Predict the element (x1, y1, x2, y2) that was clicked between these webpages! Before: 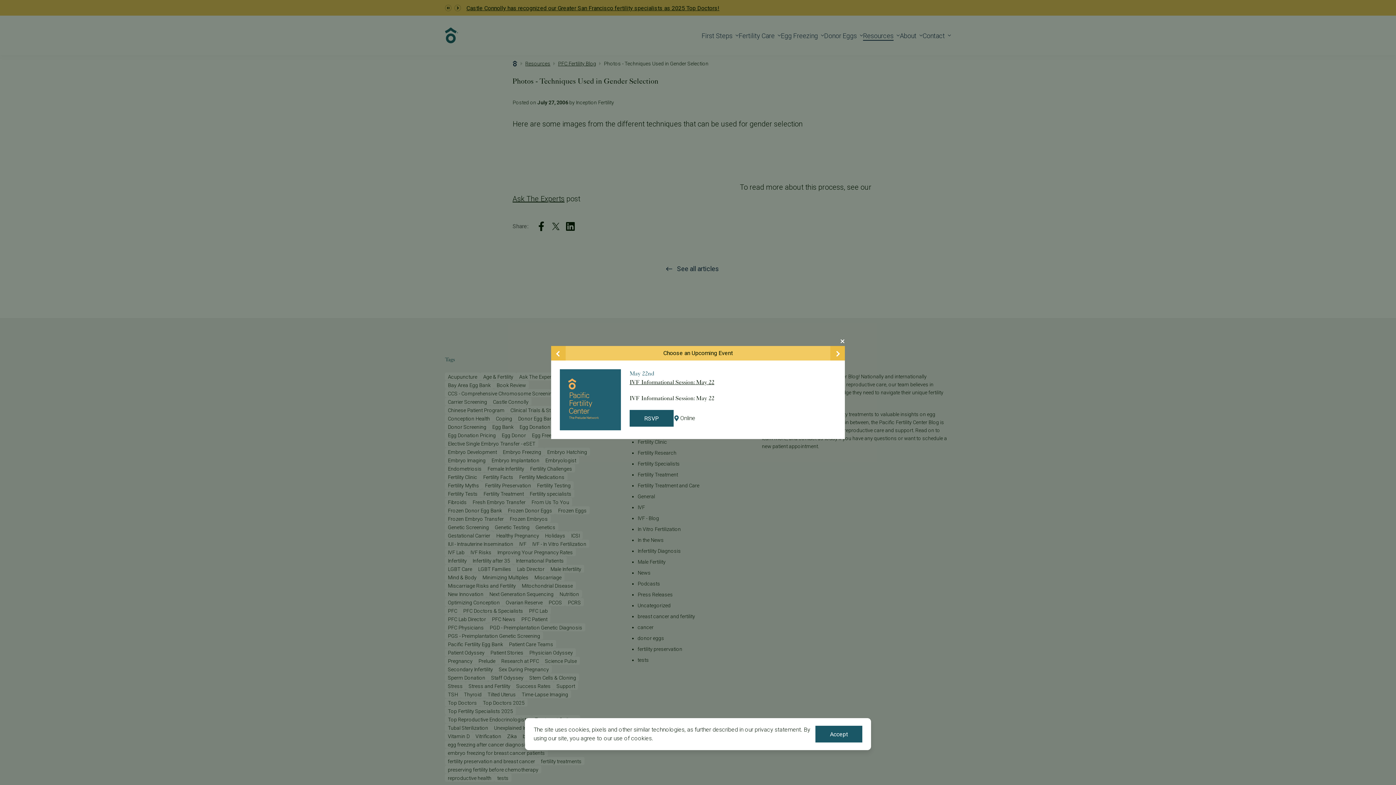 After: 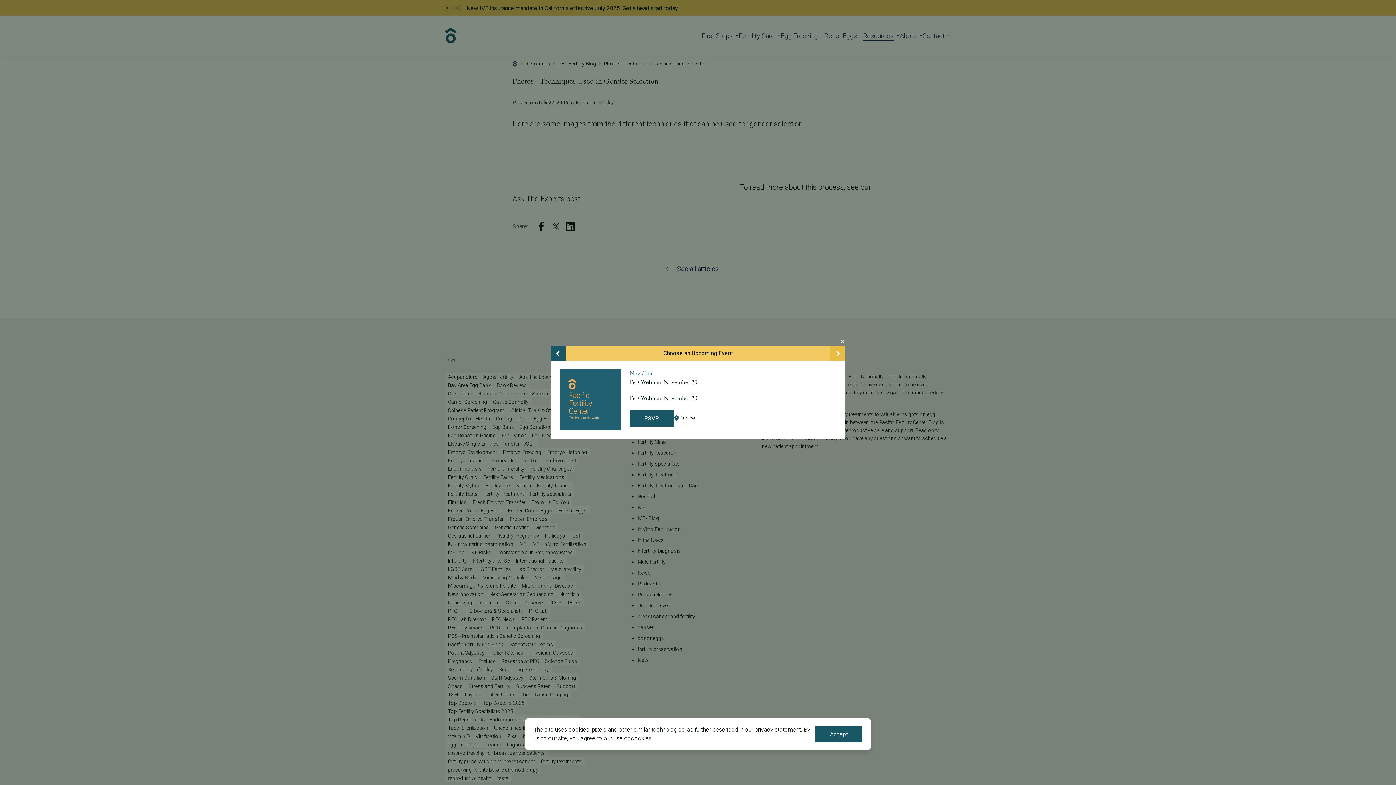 Action: bbox: (551, 346, 565, 360) label: Previous Event